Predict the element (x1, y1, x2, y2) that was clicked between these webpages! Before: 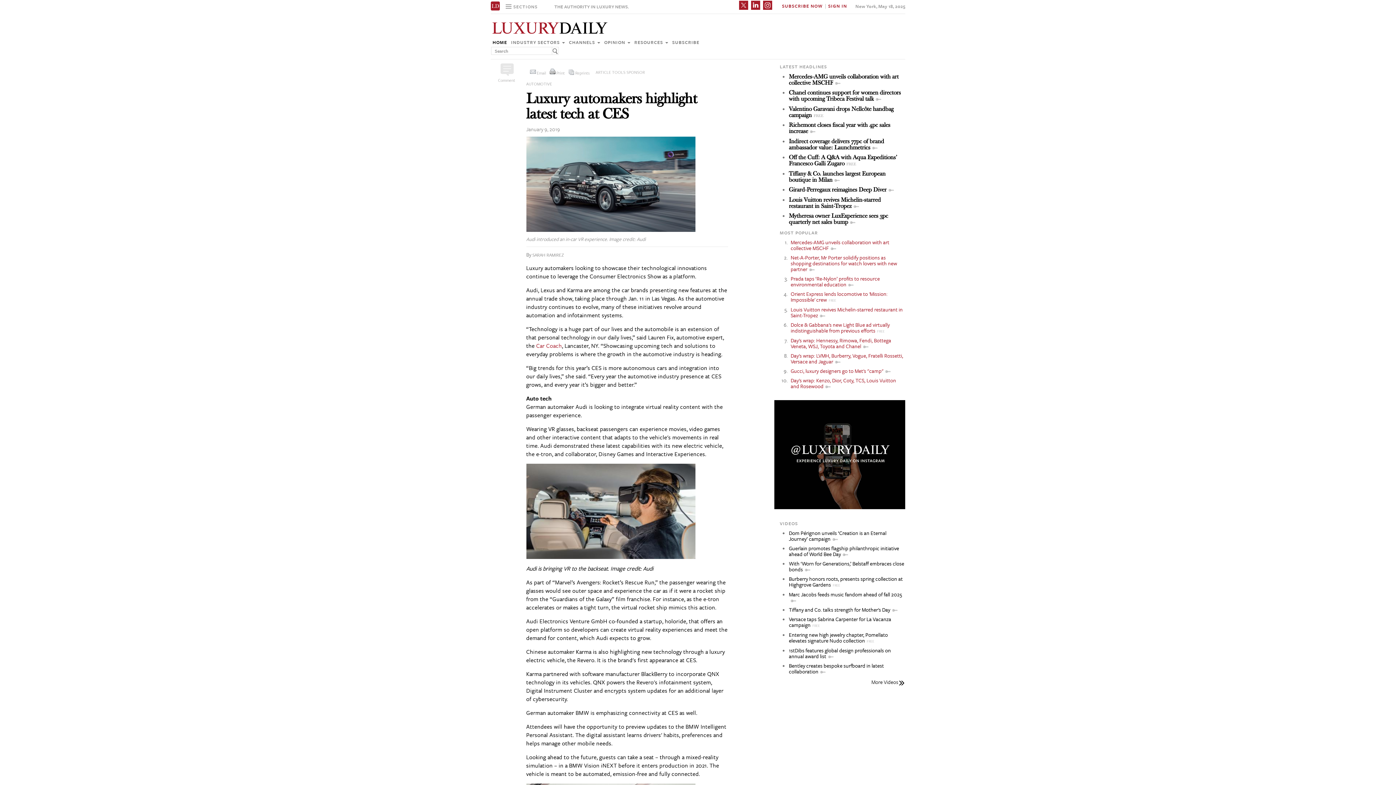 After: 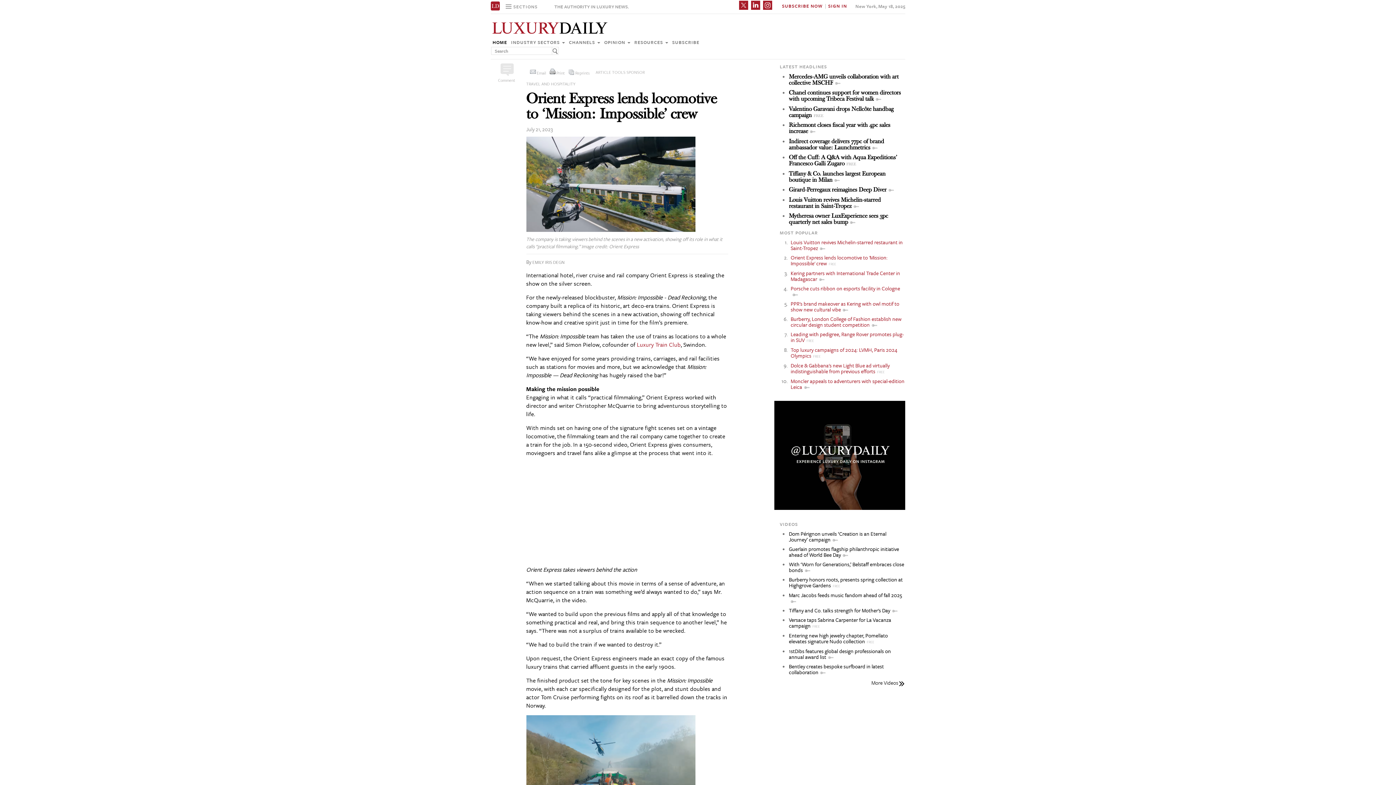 Action: bbox: (790, 290, 887, 303) label: Orient Express lends locomotive to 'Mission: Impossible' crew